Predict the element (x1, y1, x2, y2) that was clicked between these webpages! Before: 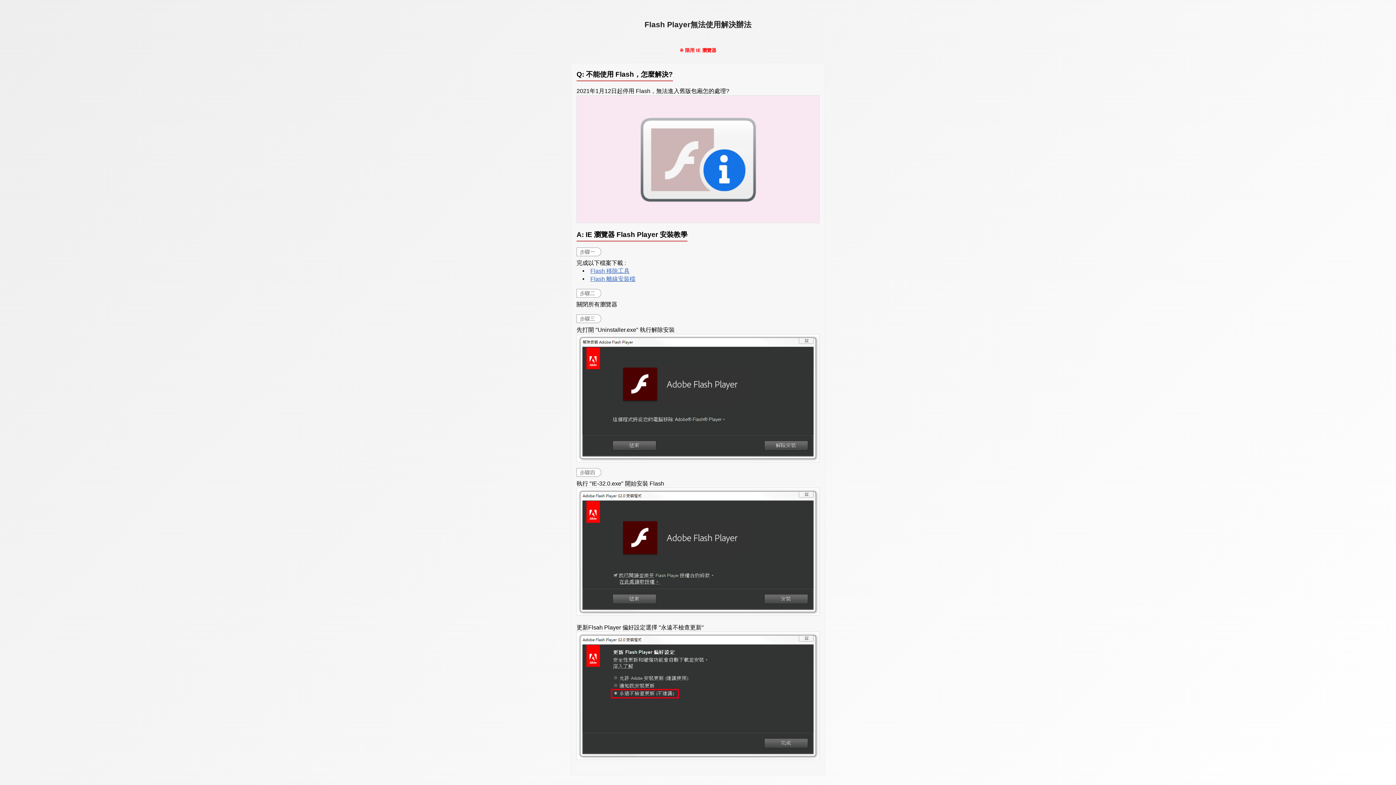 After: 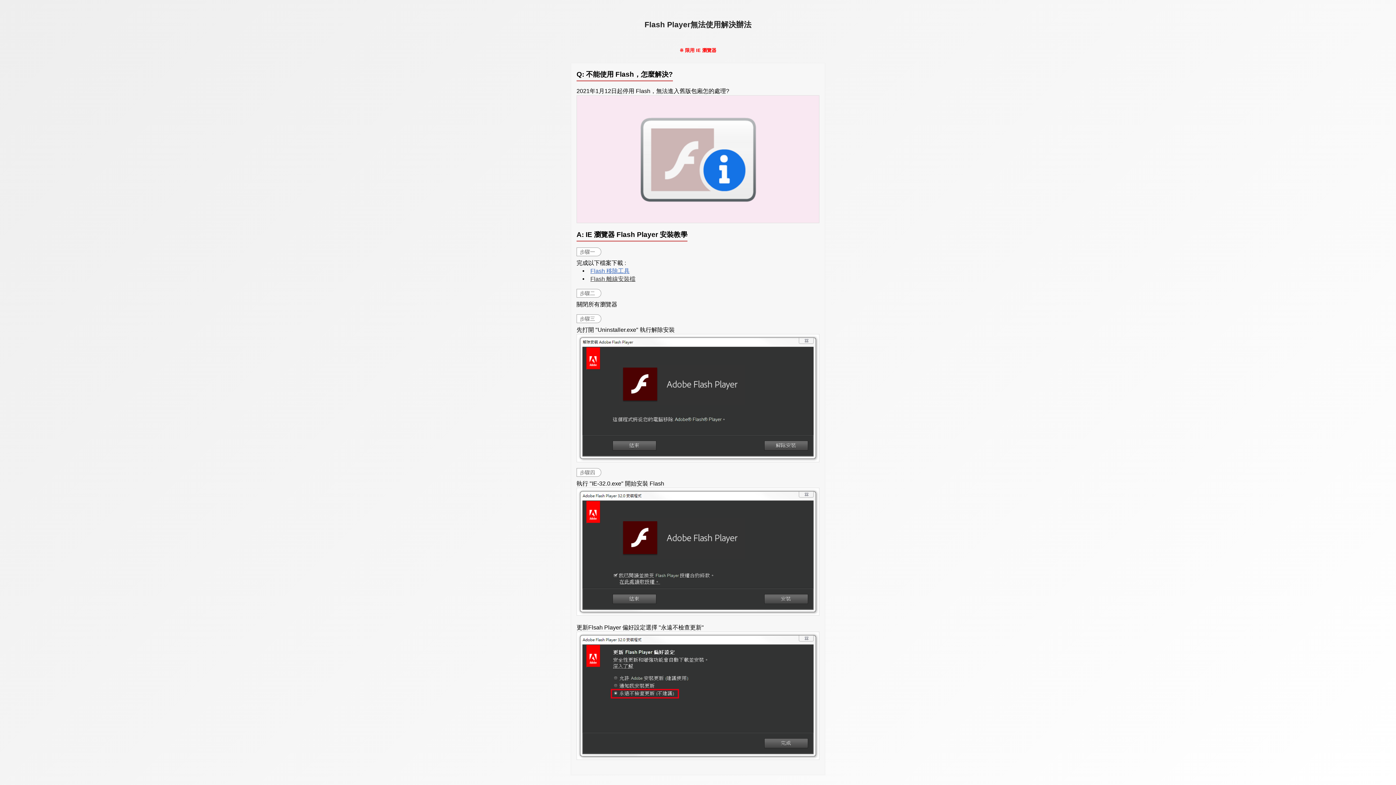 Action: label: Flash 離線安裝檔 bbox: (590, 276, 635, 282)